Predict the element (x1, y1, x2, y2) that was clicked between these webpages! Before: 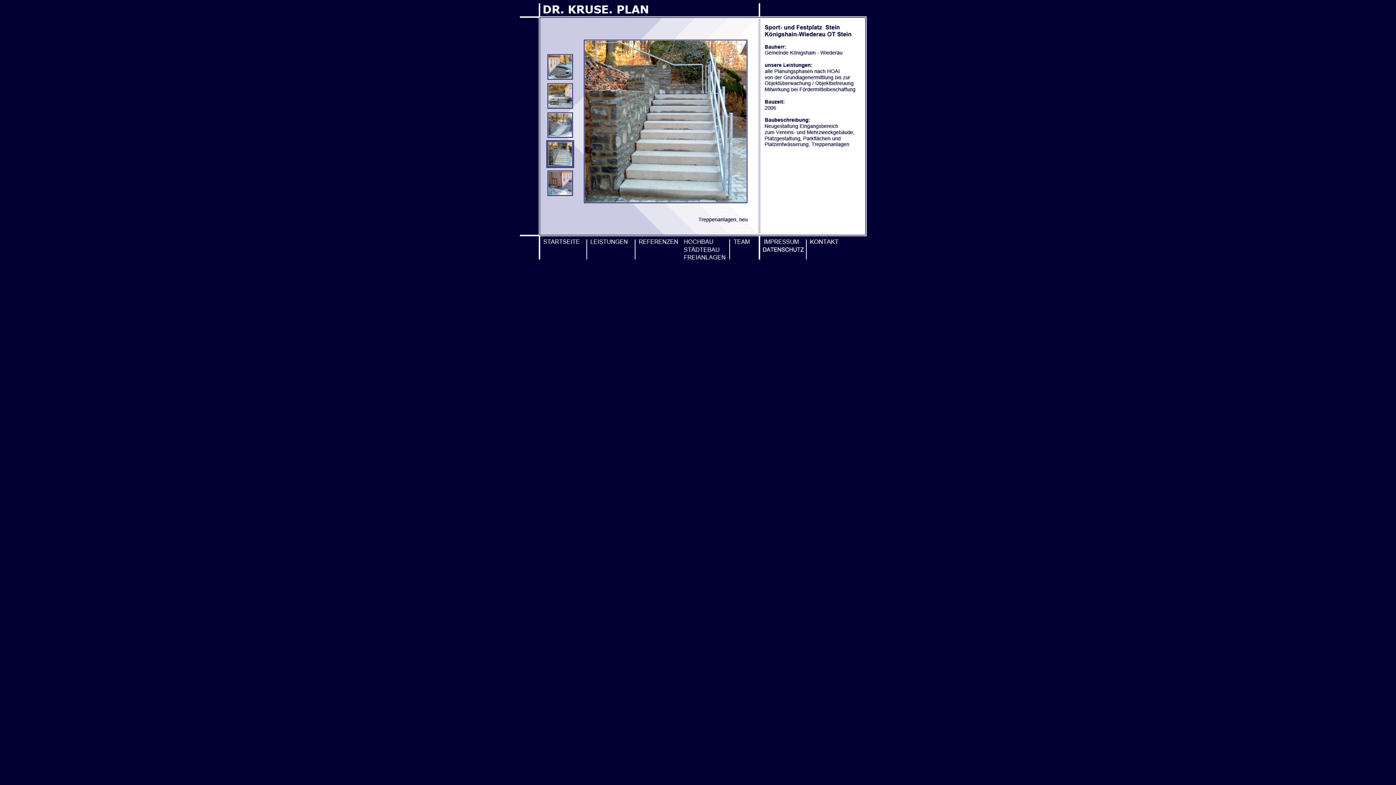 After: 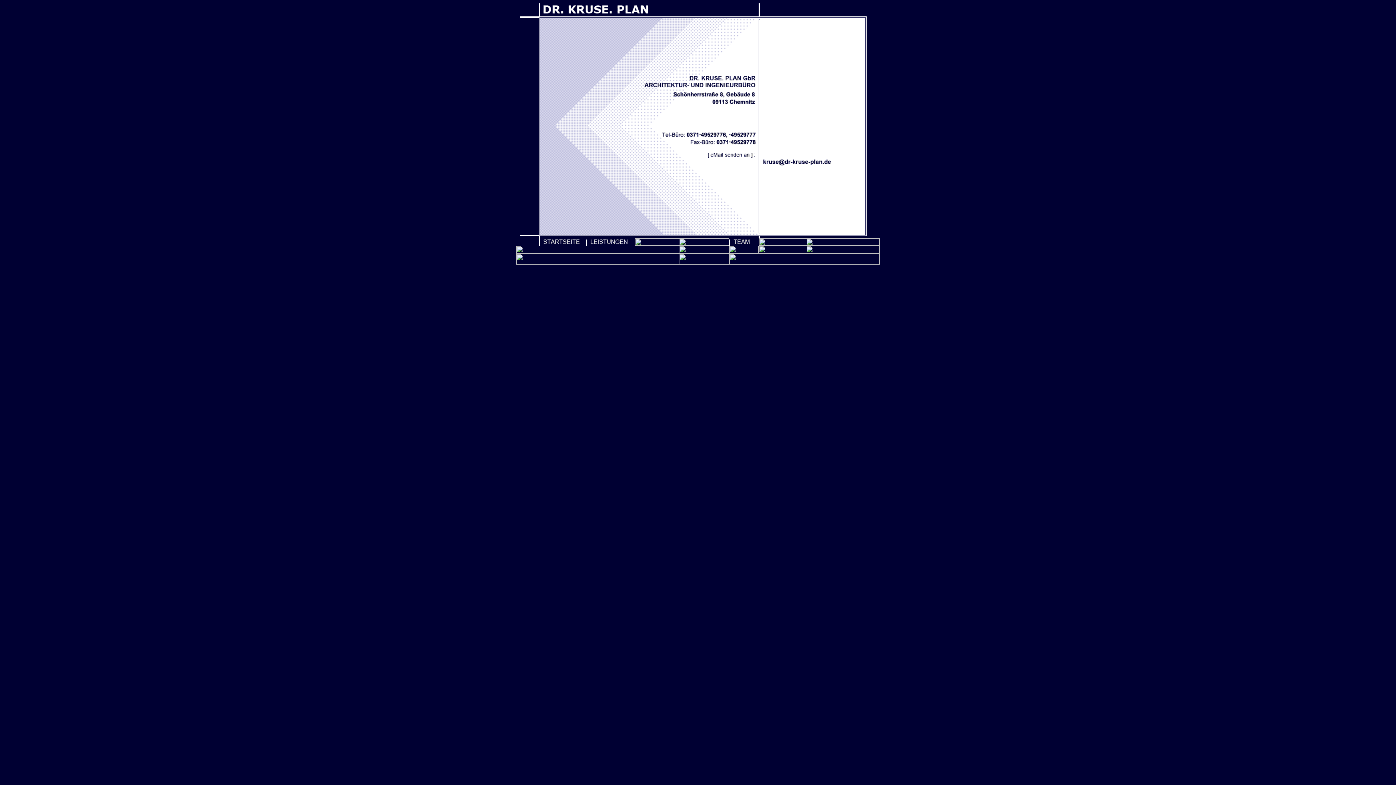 Action: bbox: (806, 240, 880, 246)